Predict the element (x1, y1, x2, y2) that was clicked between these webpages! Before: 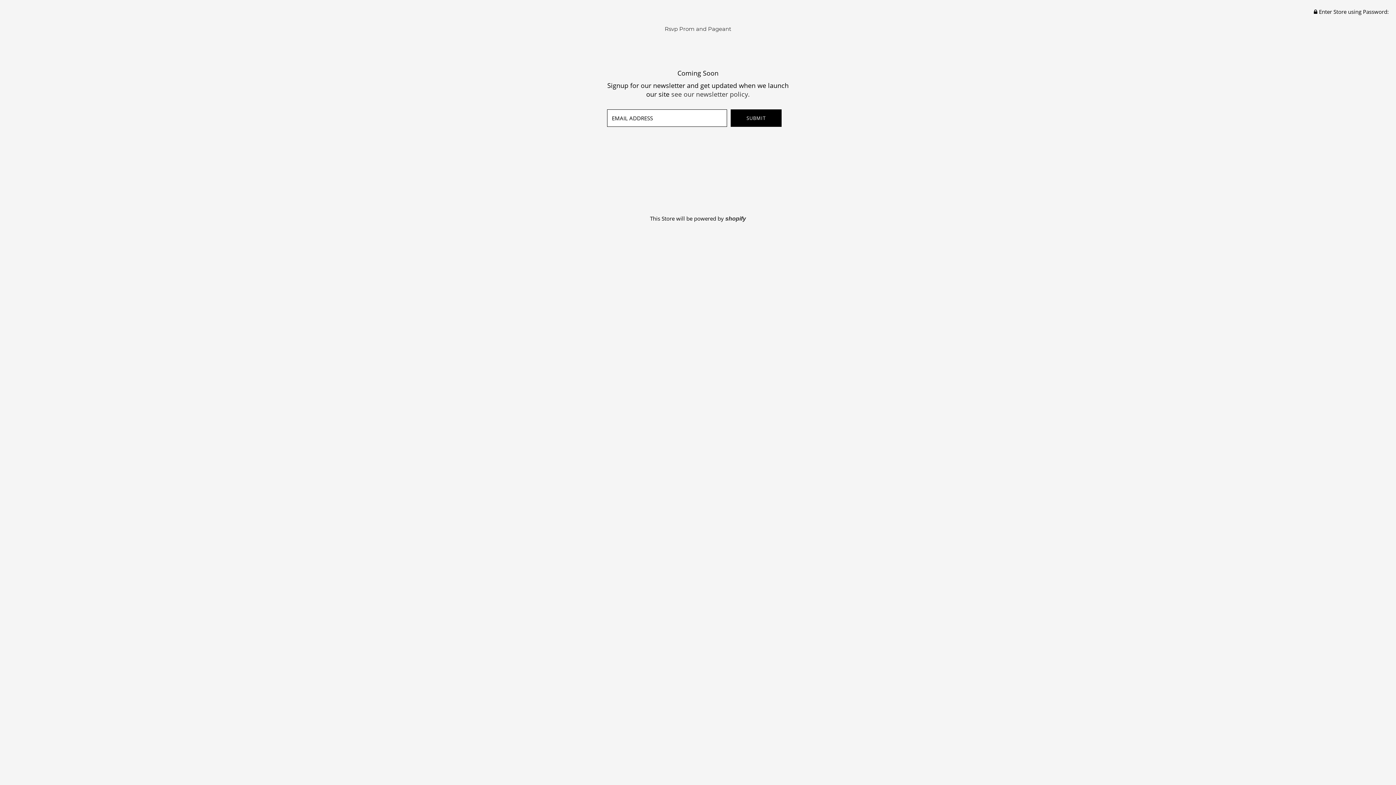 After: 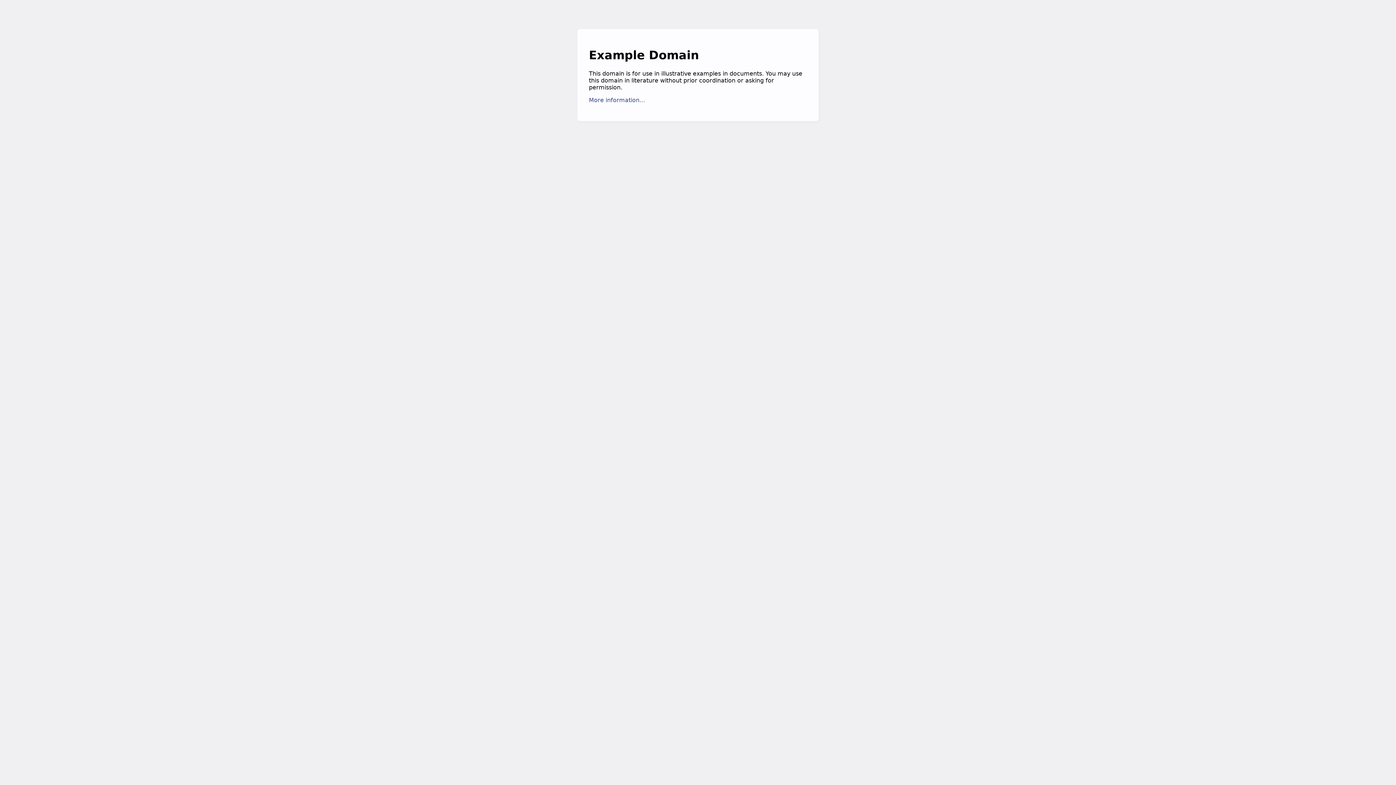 Action: bbox: (671, 89, 750, 98) label: see our newsletter policy.